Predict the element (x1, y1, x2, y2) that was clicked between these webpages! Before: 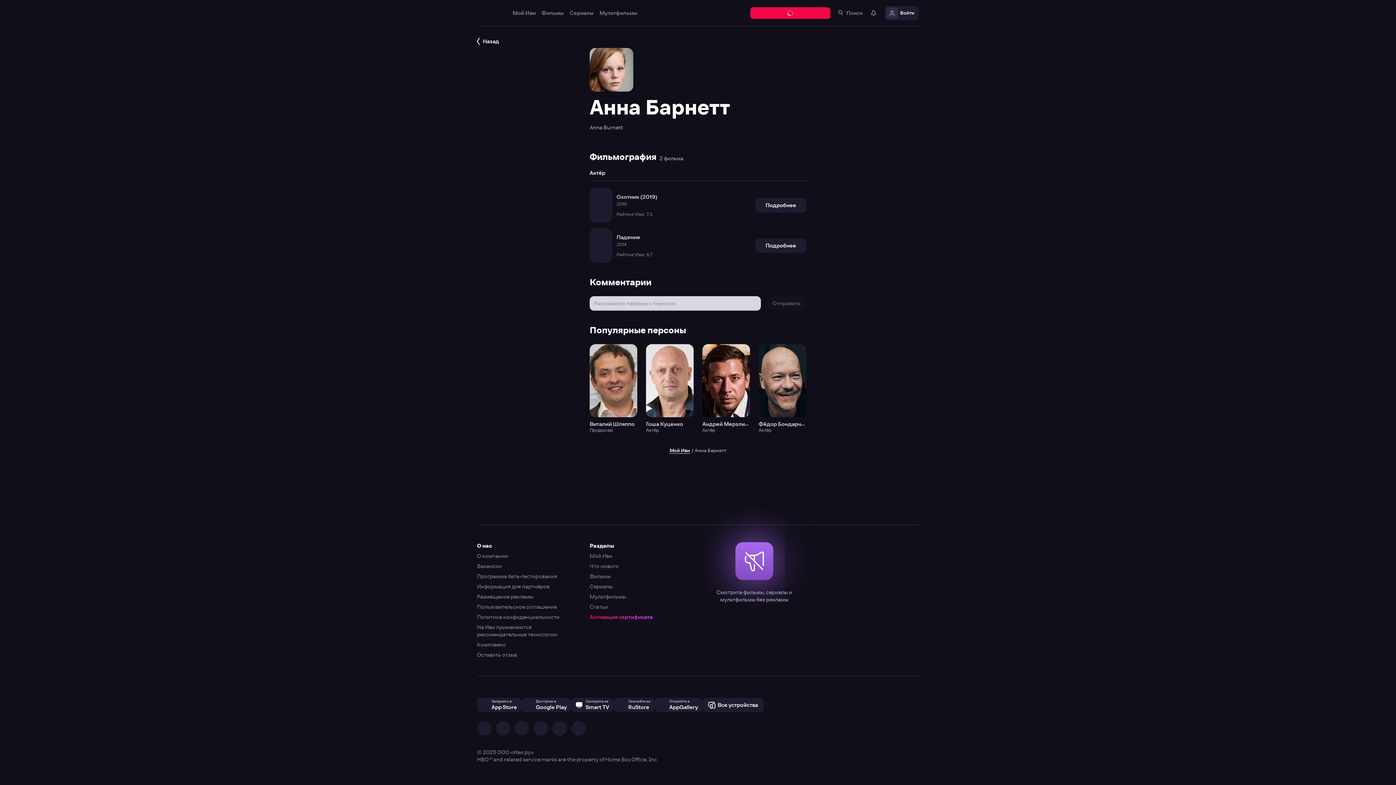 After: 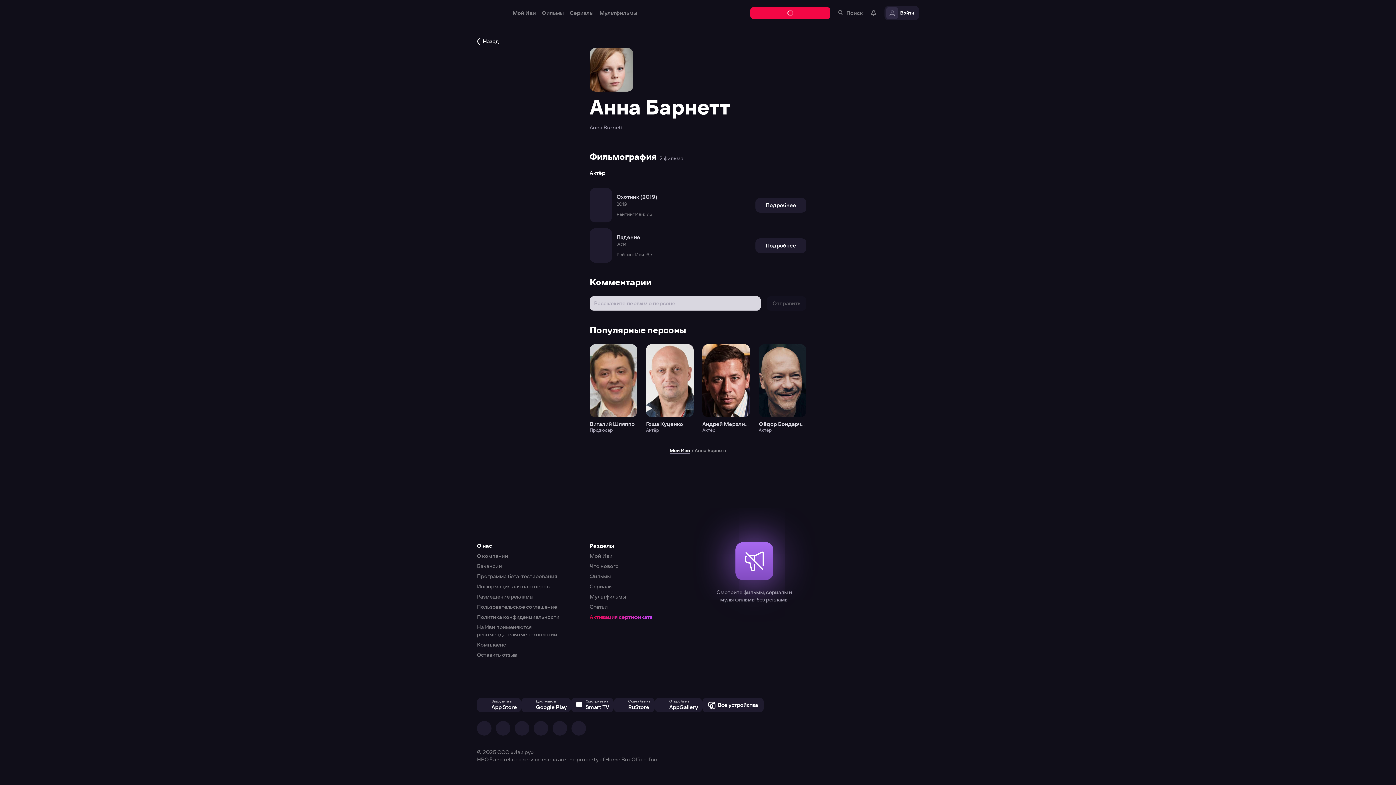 Action: bbox: (0, 0, 1396, 785)